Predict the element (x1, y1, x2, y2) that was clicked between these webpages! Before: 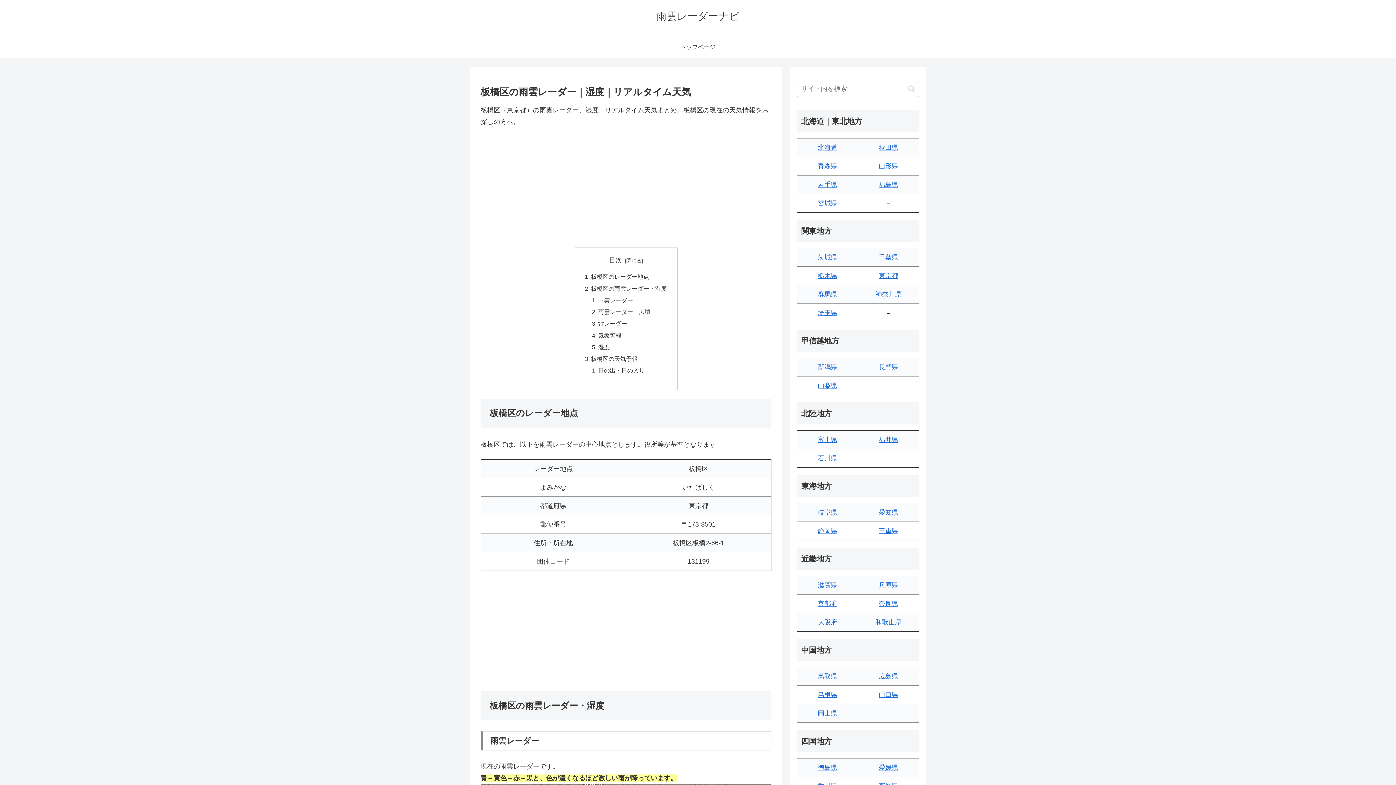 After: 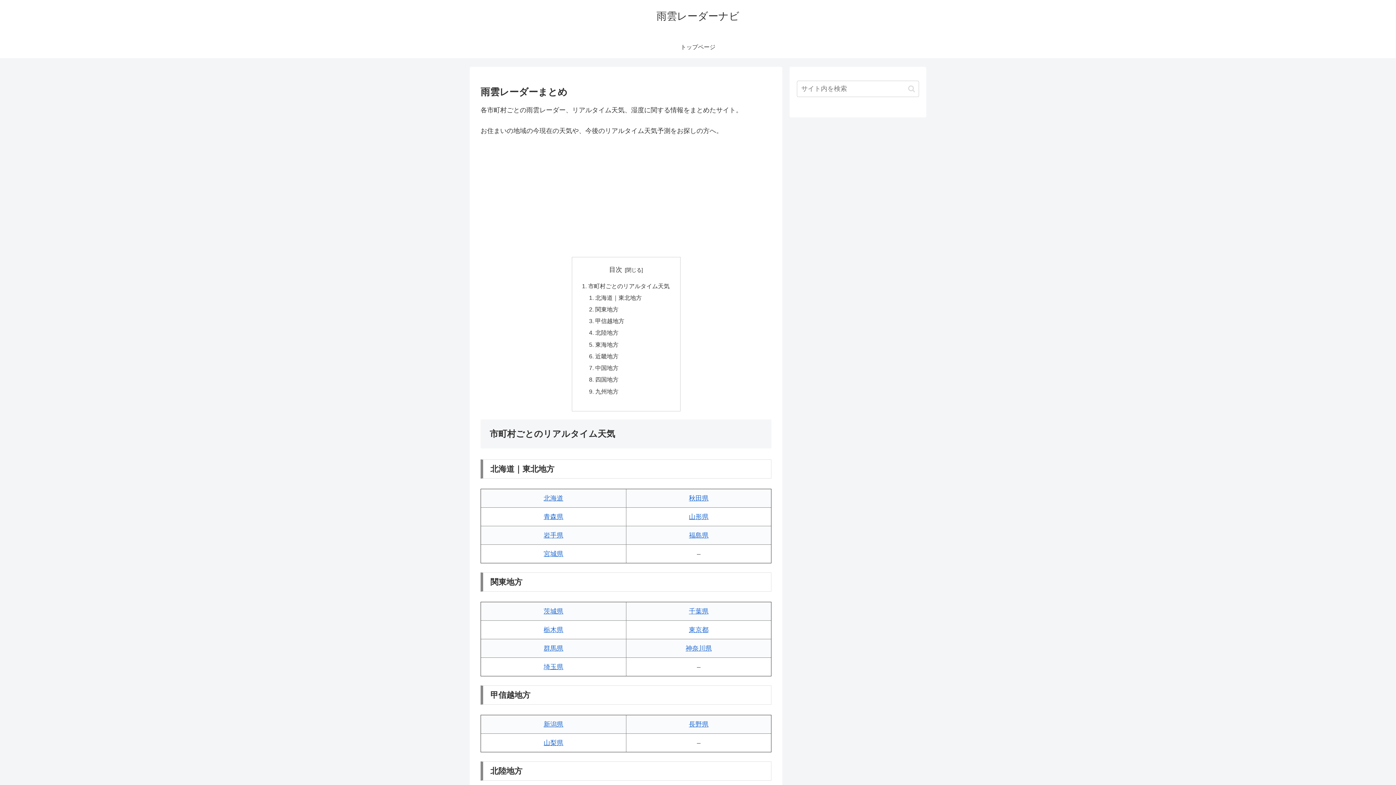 Action: label: 雨雲レーダーナビ bbox: (650, 13, 746, 21)